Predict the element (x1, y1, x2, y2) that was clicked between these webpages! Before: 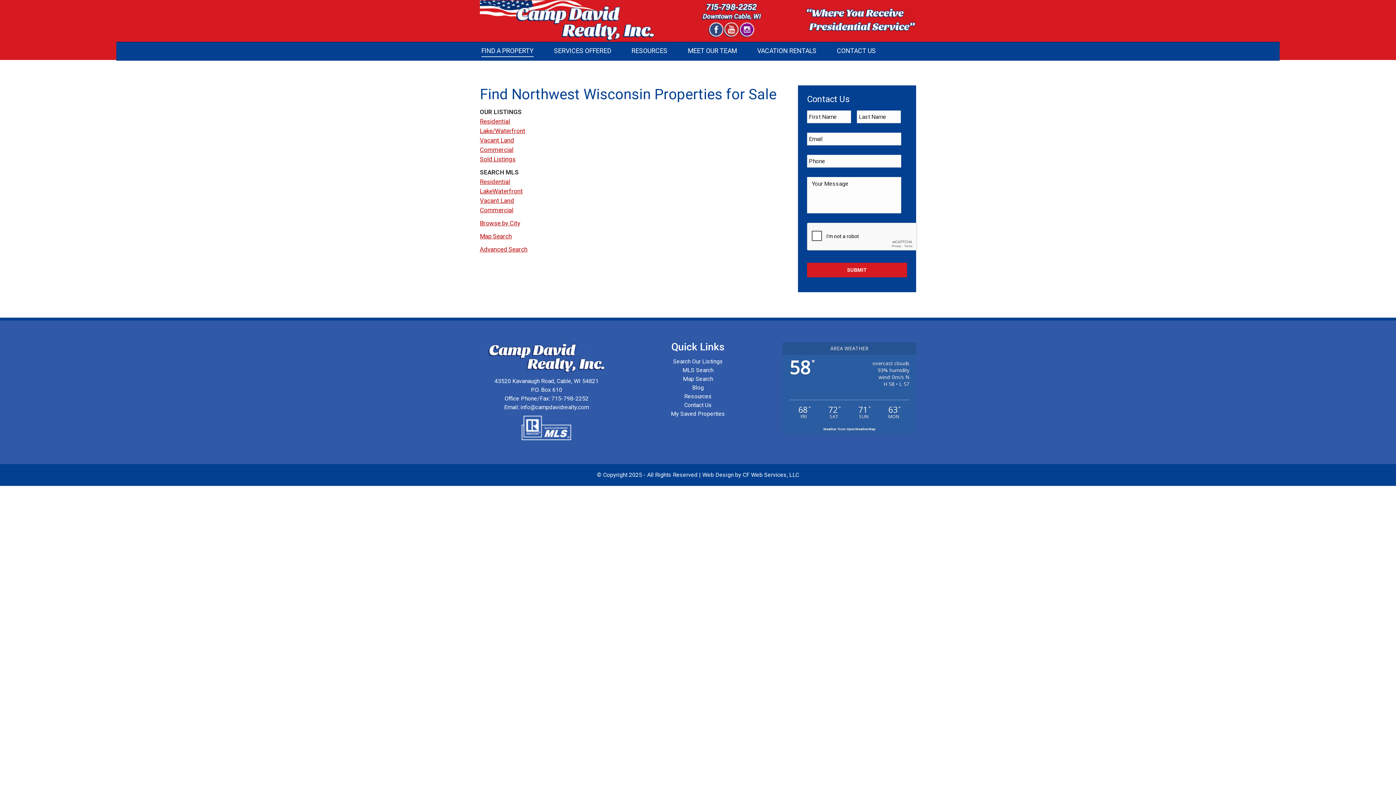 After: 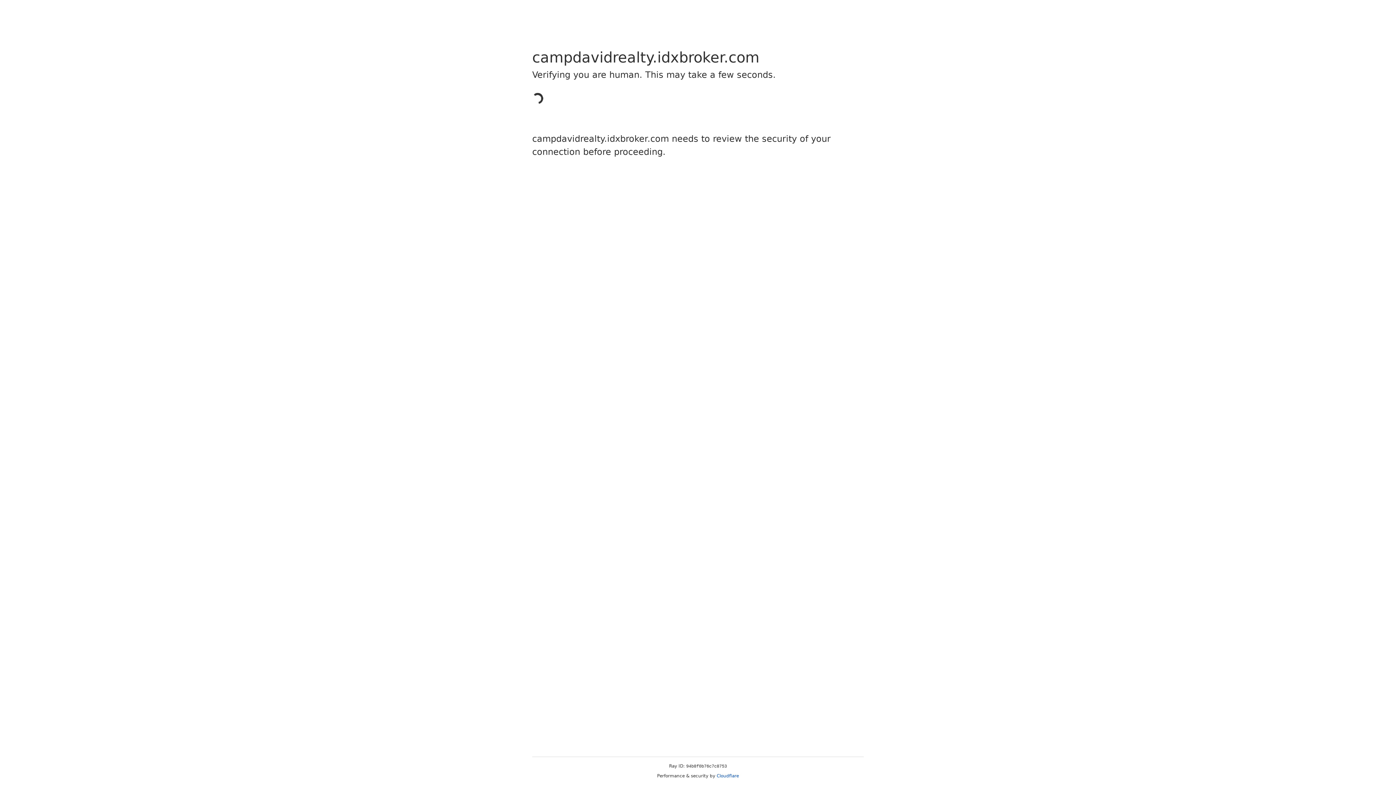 Action: bbox: (480, 178, 510, 185) label: Residential